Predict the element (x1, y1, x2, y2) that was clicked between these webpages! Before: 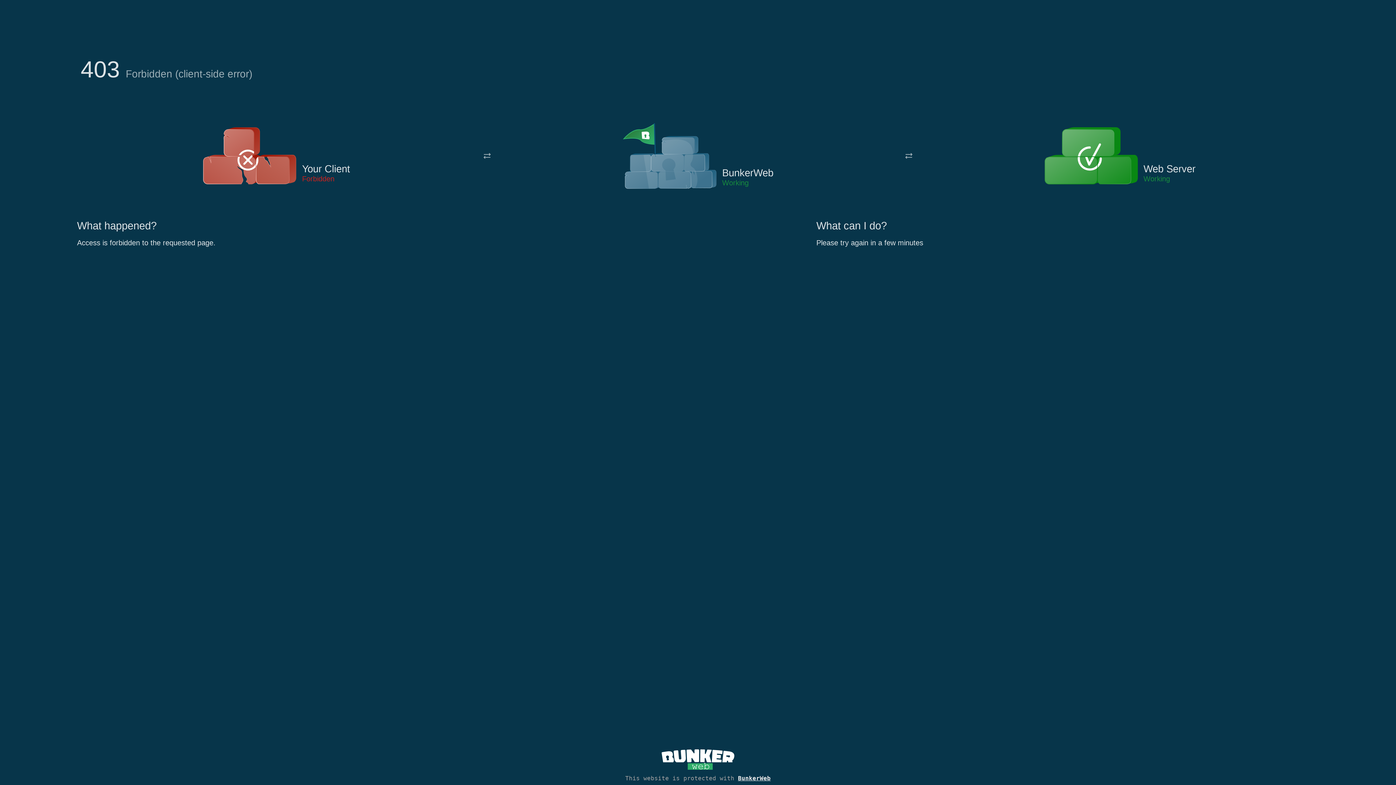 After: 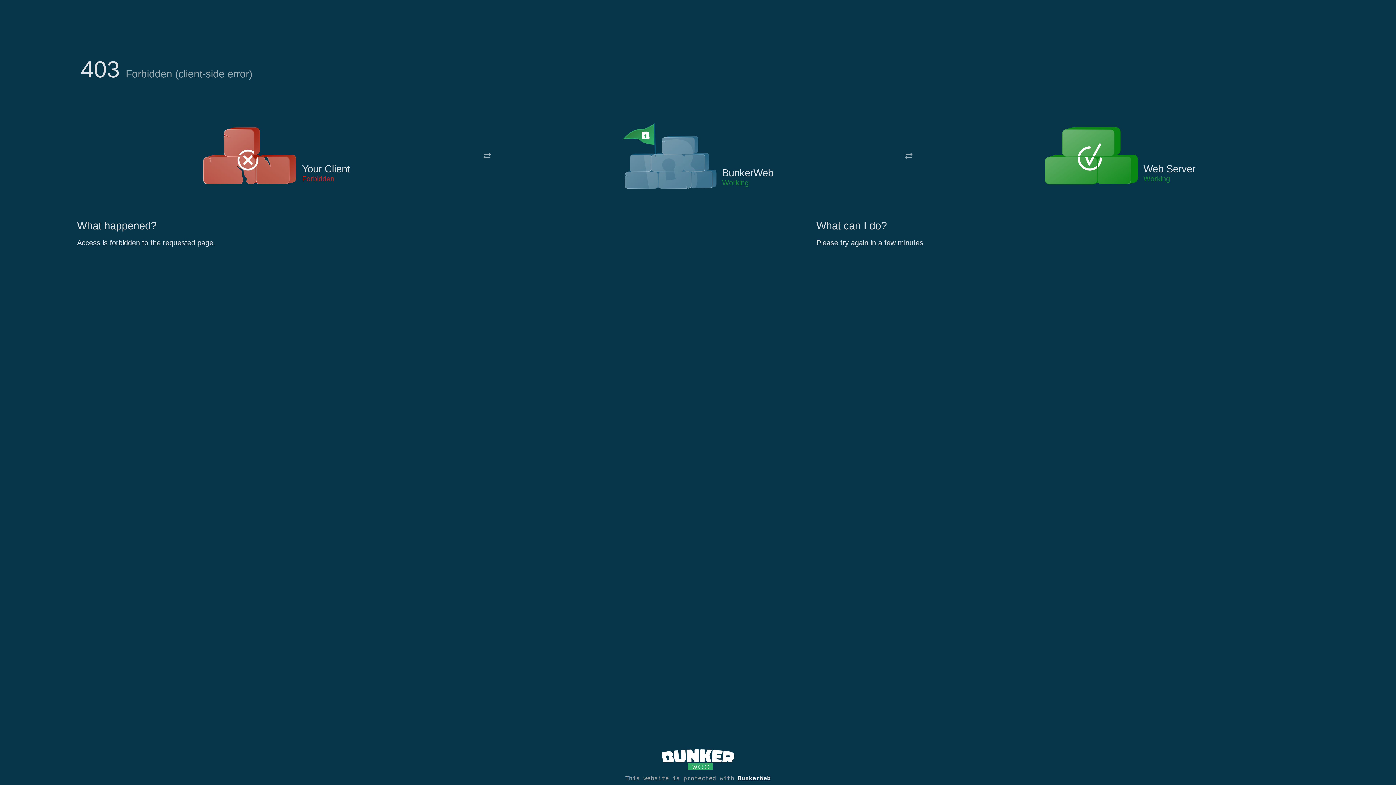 Action: bbox: (622, 122, 717, 191)